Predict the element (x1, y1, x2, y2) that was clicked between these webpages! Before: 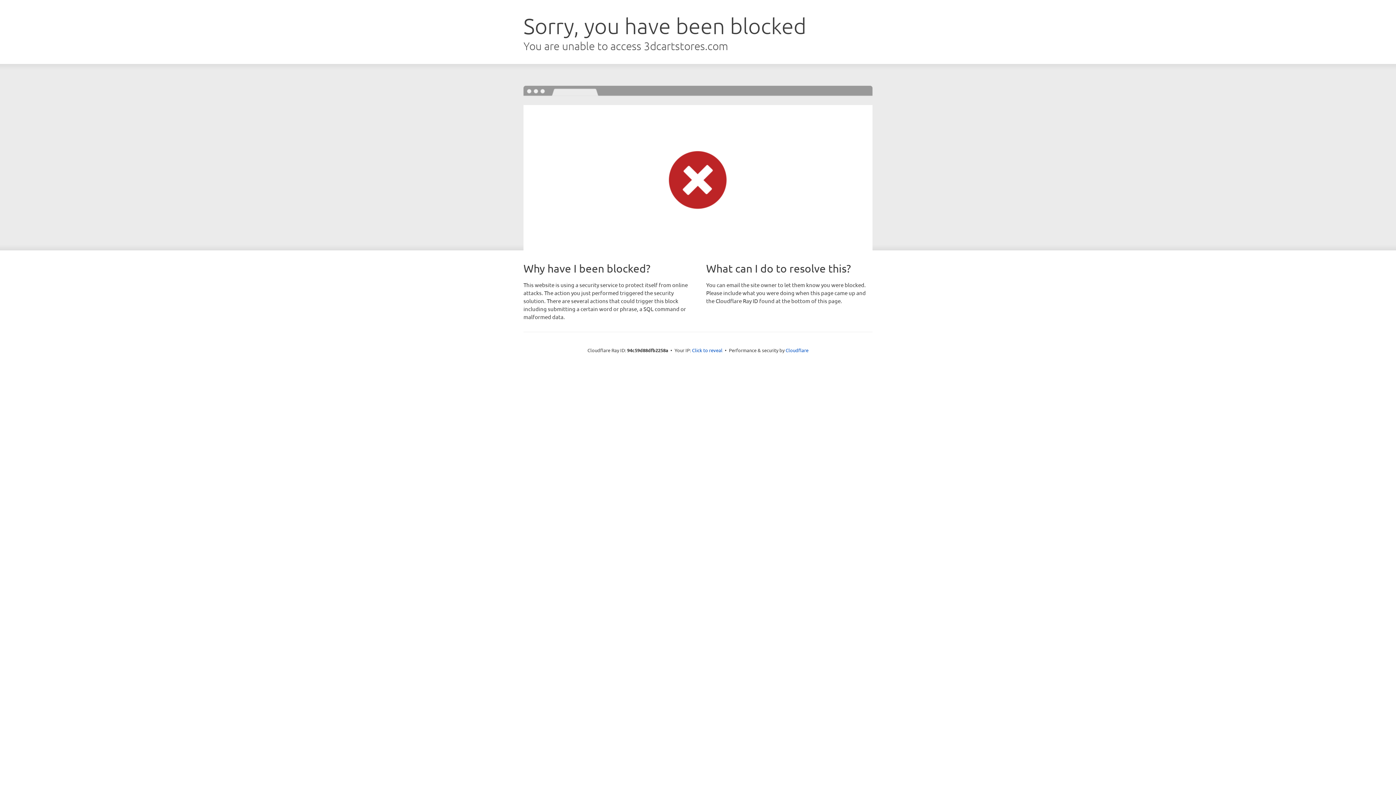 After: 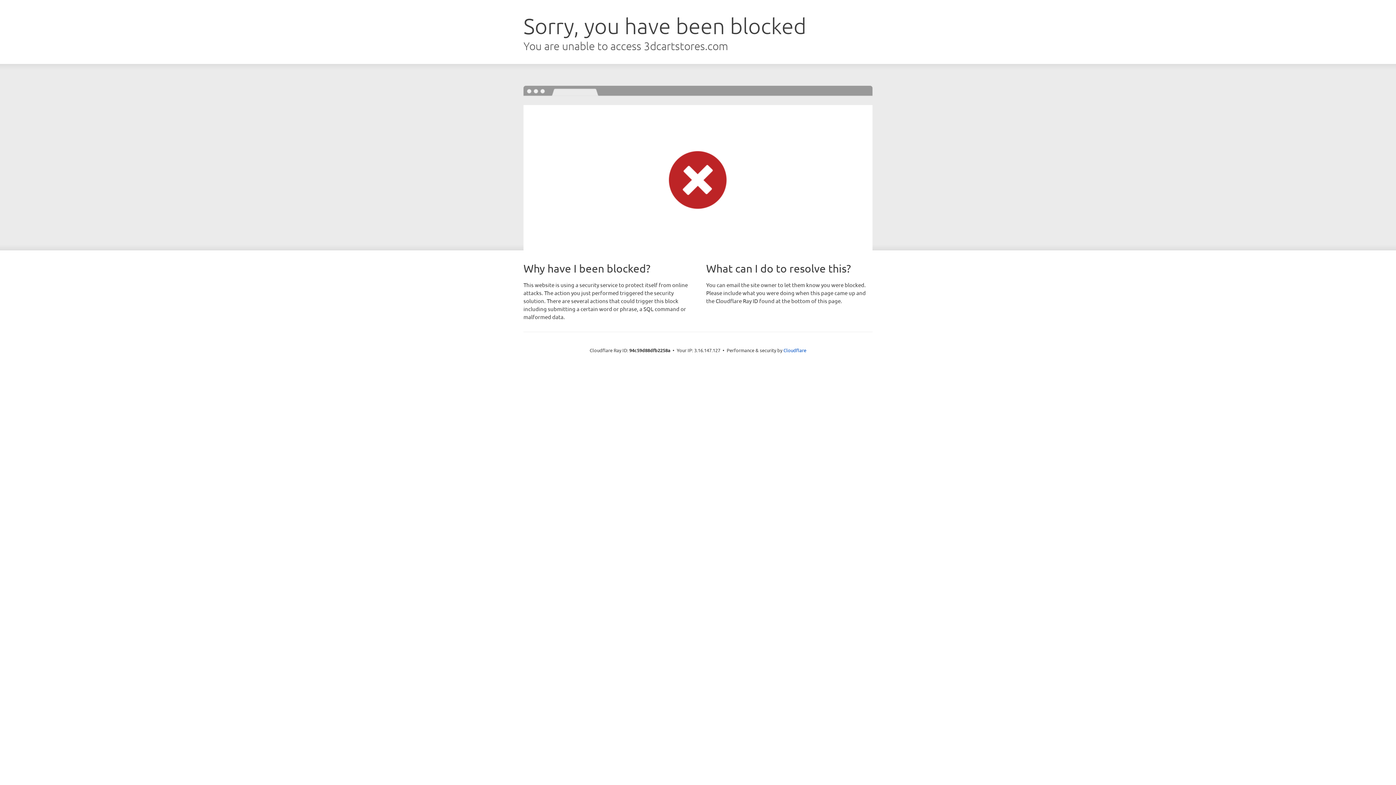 Action: bbox: (692, 346, 722, 353) label: Click to reveal